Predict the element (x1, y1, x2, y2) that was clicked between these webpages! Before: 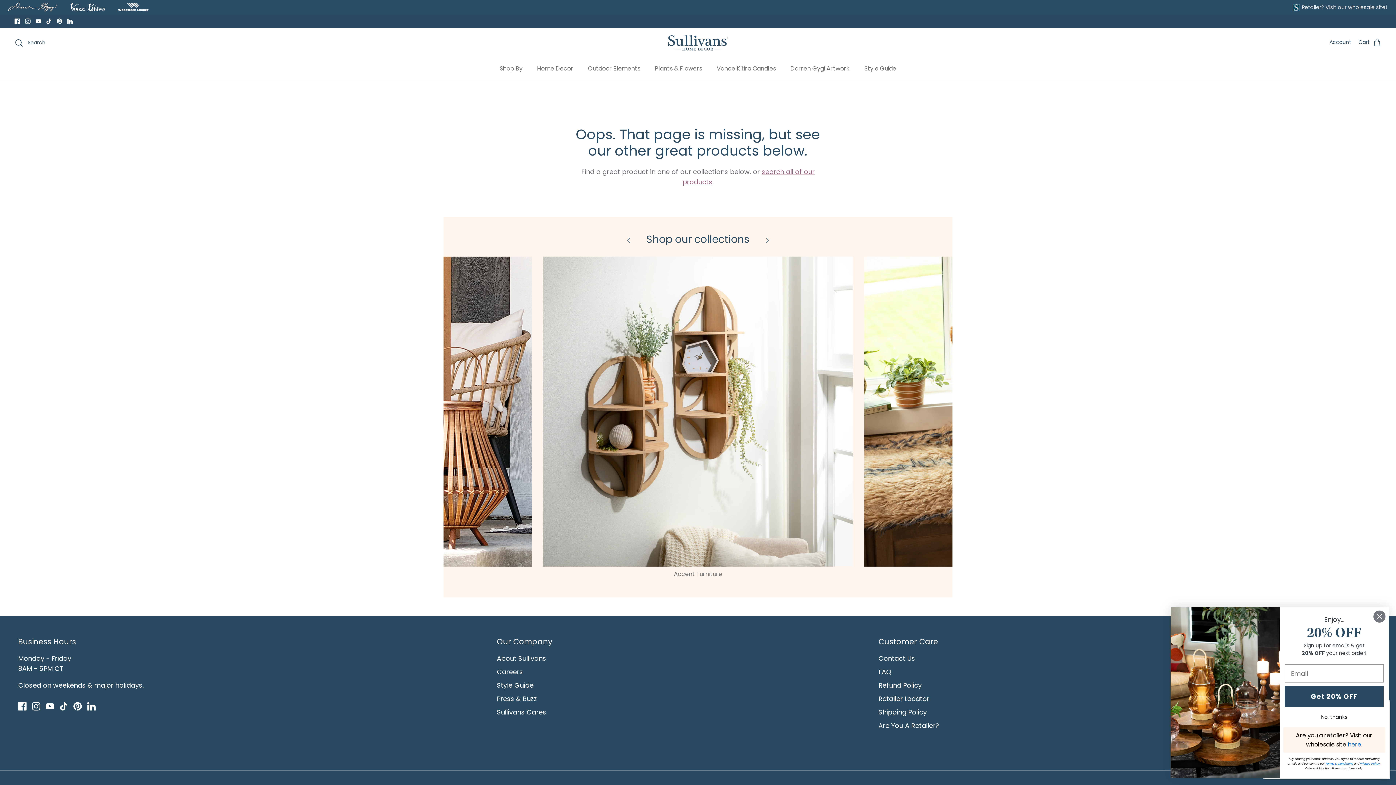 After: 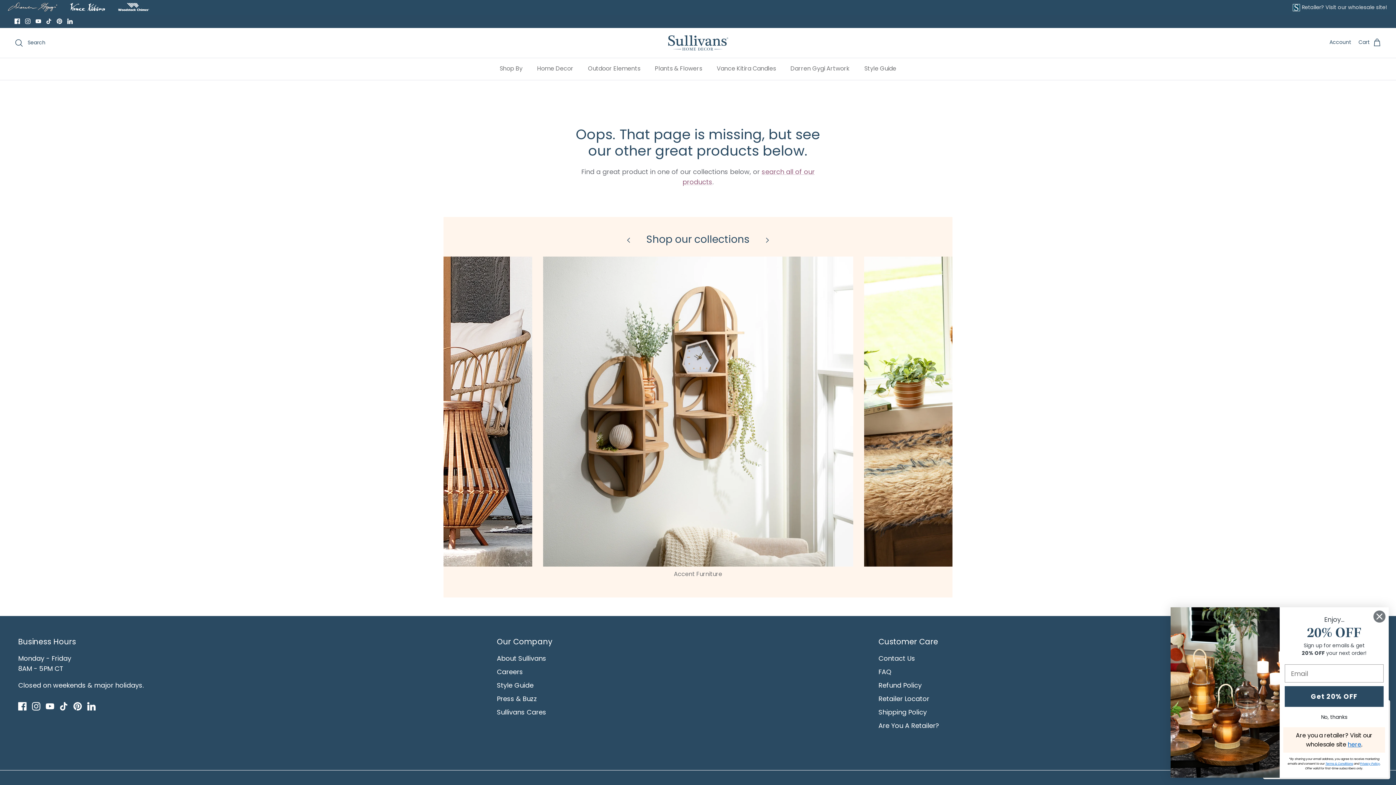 Action: bbox: (56, 18, 62, 24) label: Pinterest